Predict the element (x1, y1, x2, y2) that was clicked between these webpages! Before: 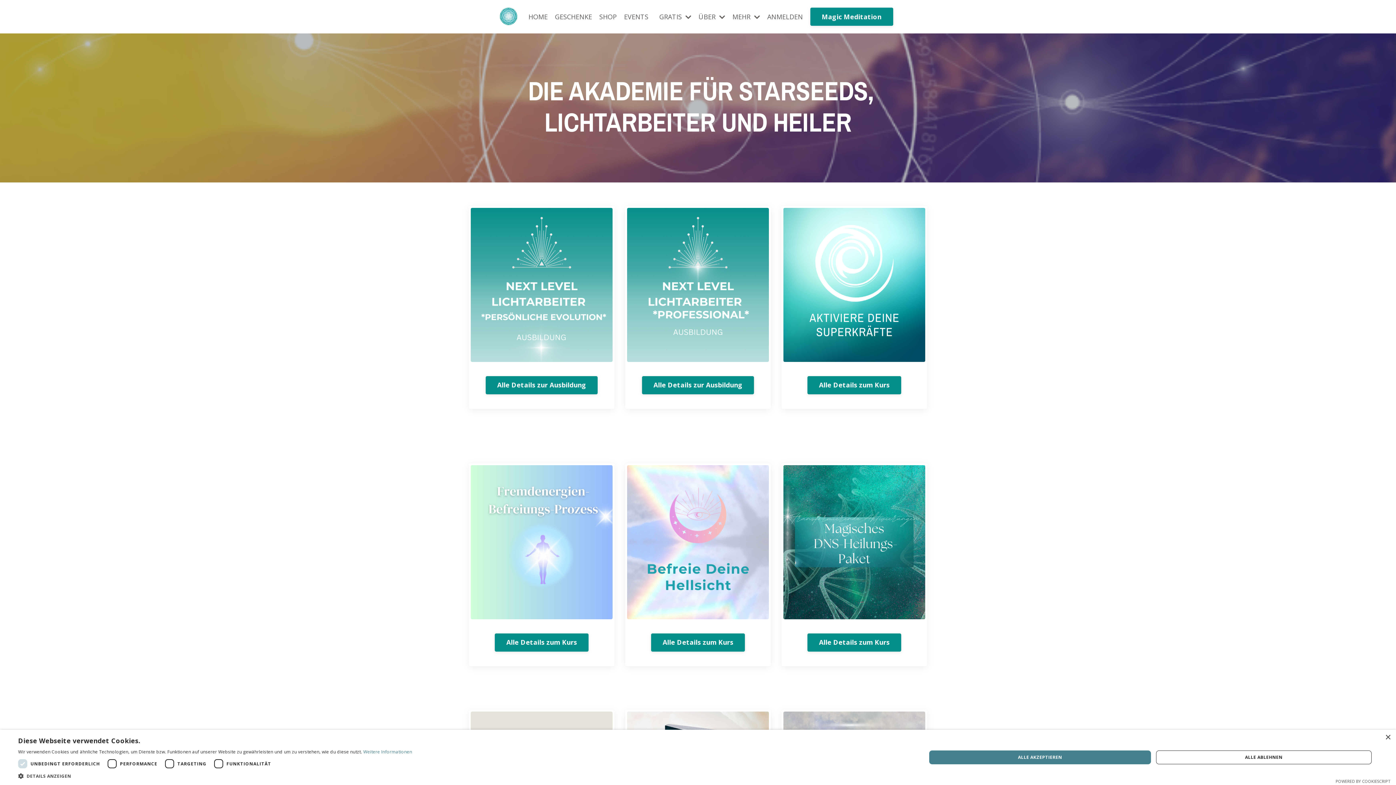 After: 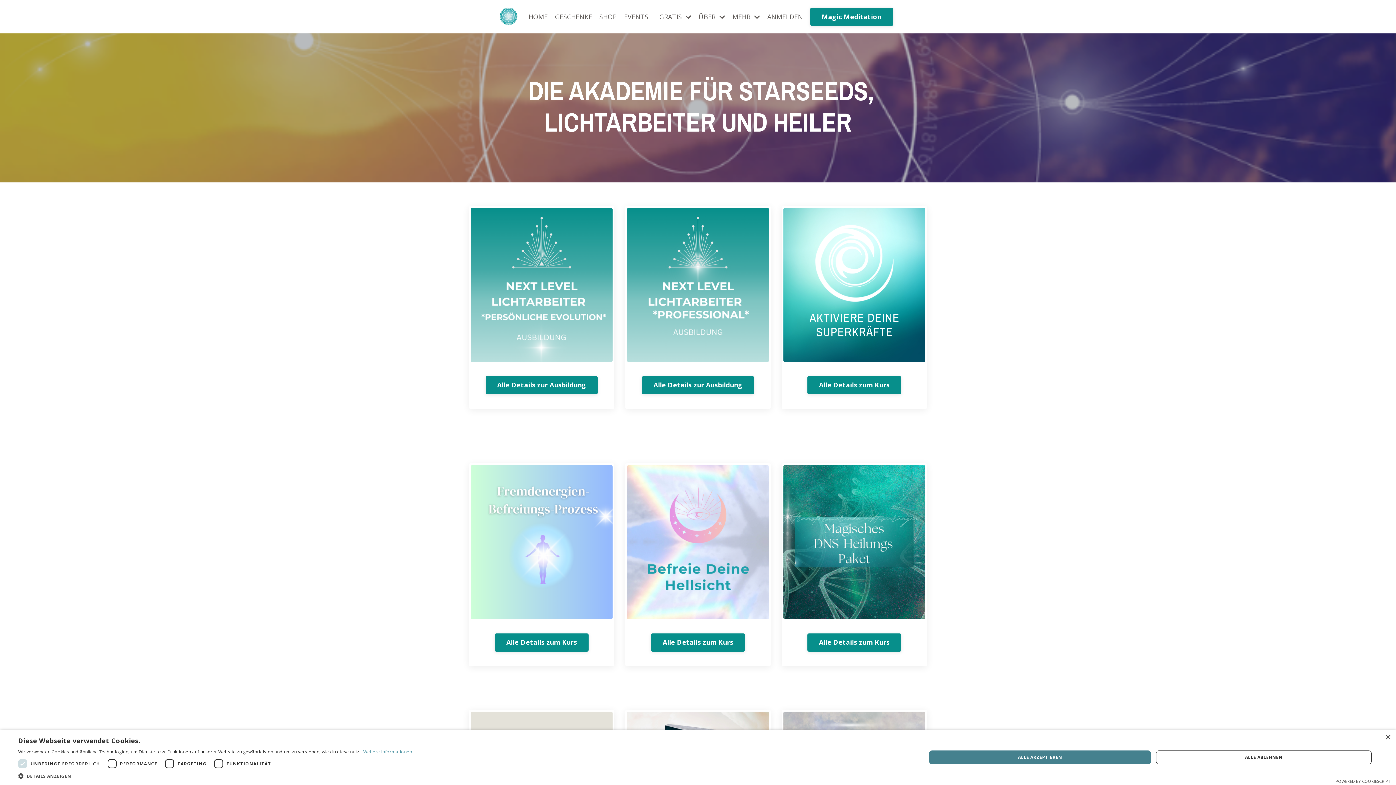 Action: bbox: (363, 749, 412, 755) label: Weitere Informationen, opens a new window